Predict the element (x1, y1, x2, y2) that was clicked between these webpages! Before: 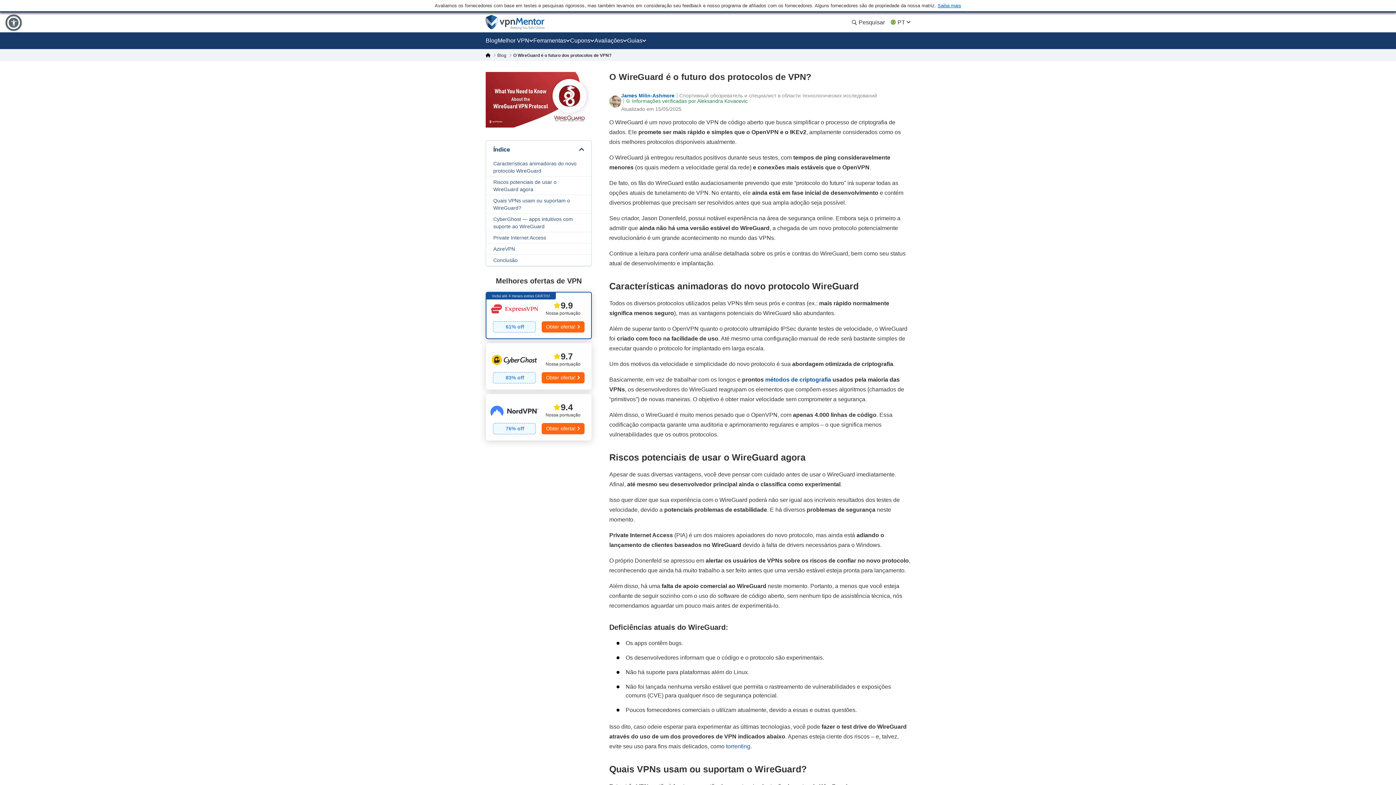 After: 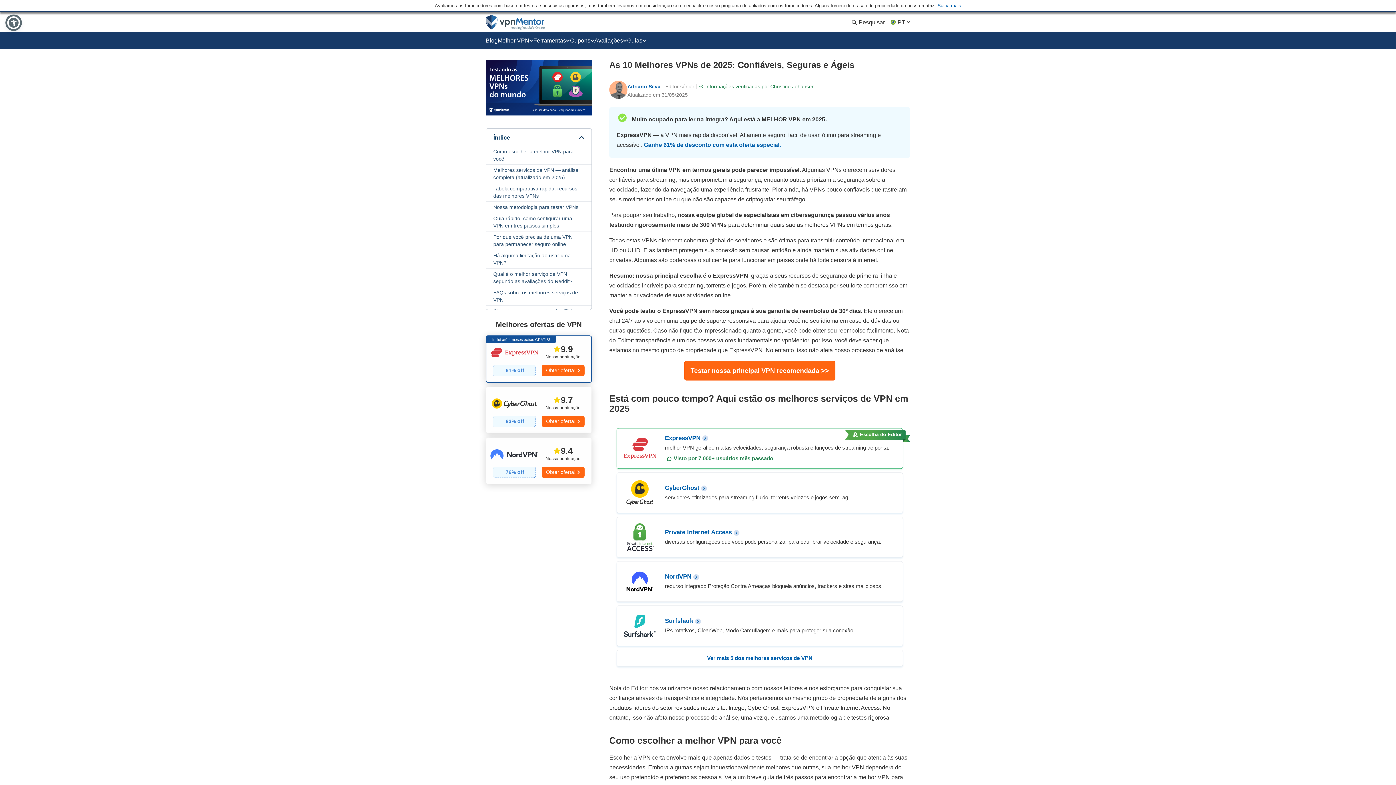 Action: bbox: (497, 32, 533, 49) label: Melhor VPN